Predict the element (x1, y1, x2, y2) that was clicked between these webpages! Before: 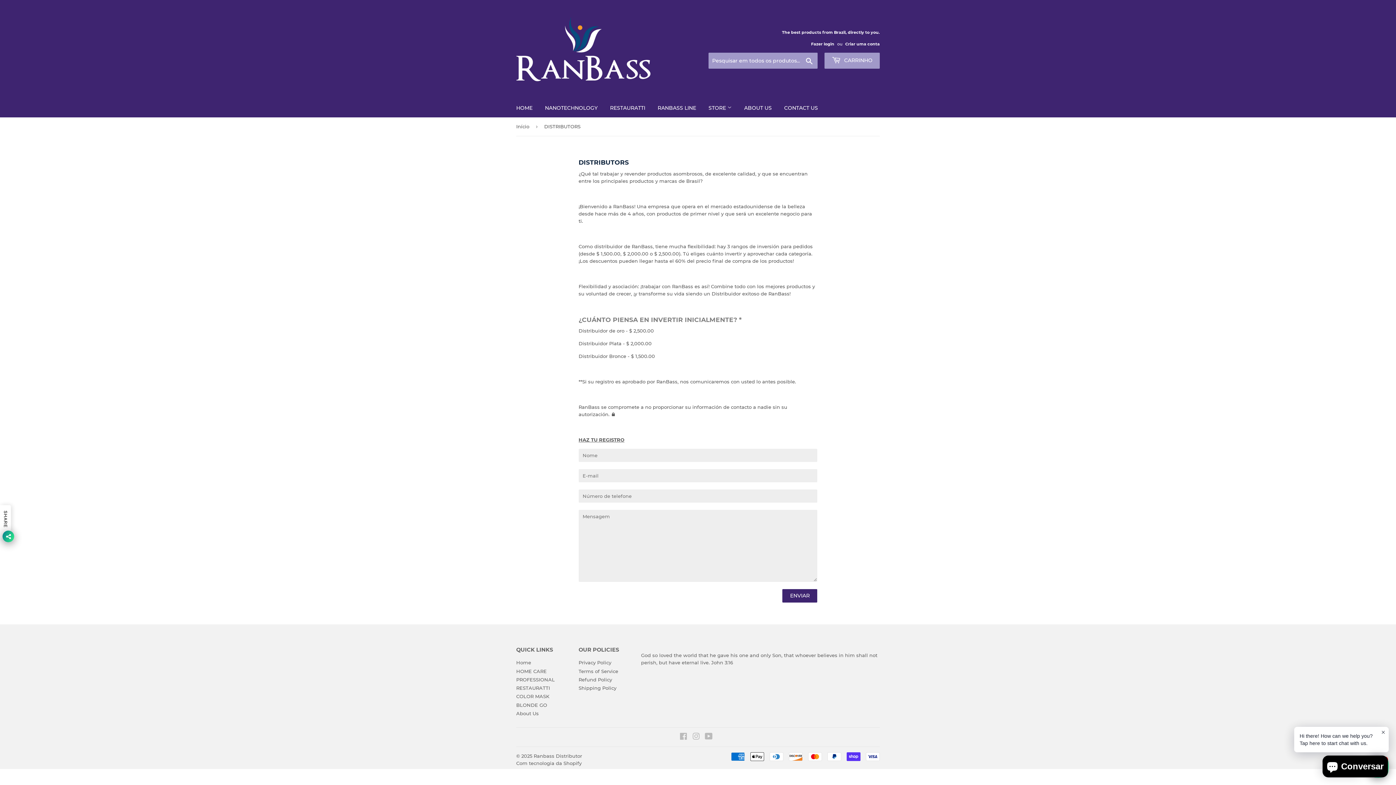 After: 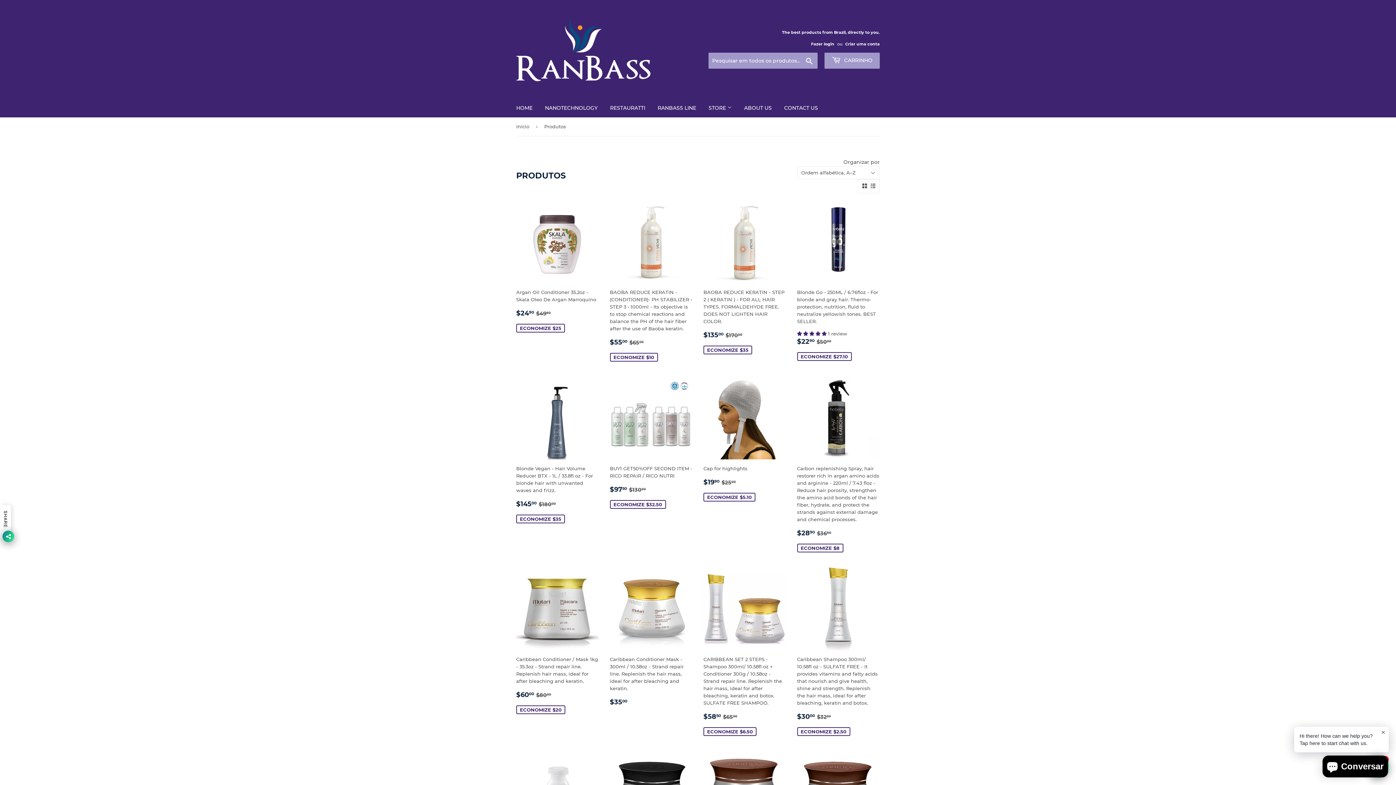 Action: bbox: (782, 29, 880, 35) label: The best products from Brazil, directly to you.